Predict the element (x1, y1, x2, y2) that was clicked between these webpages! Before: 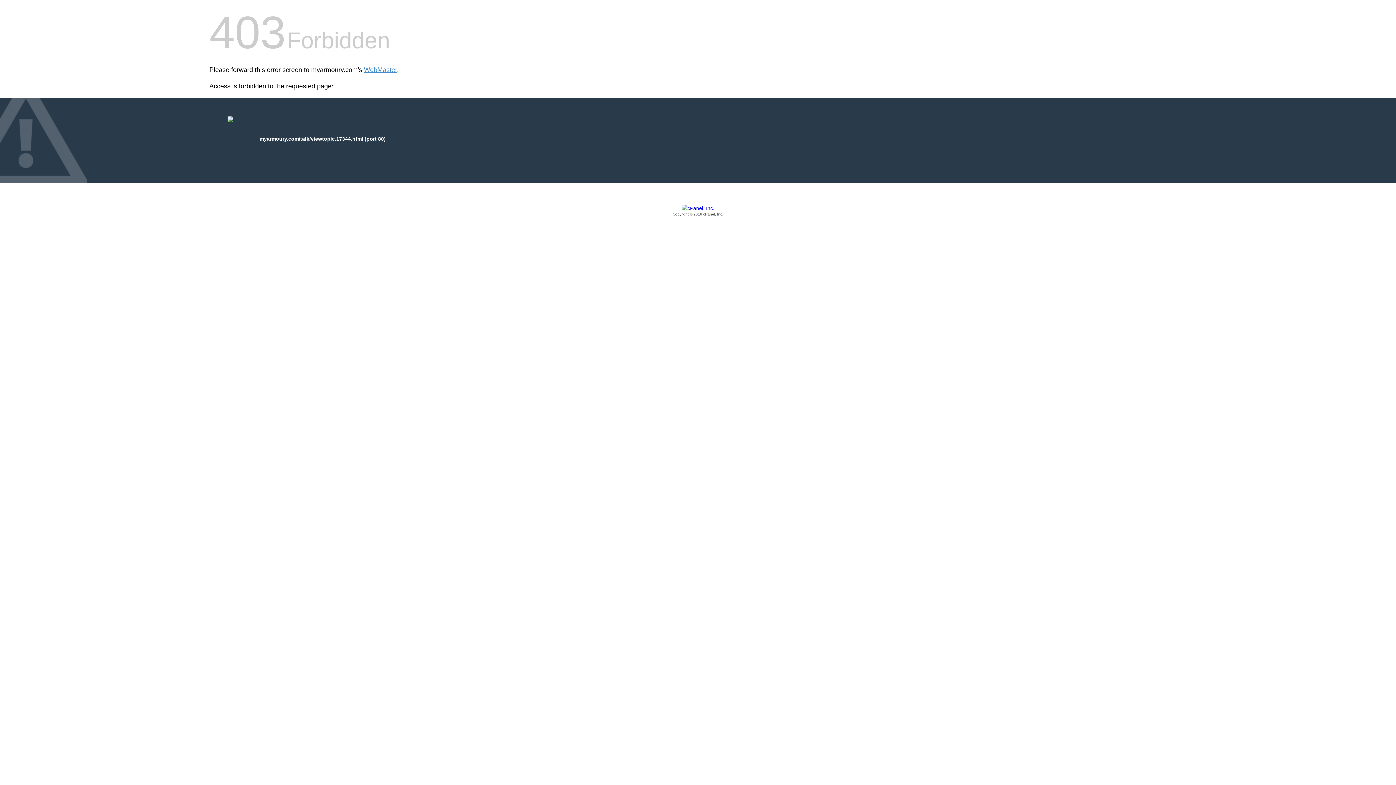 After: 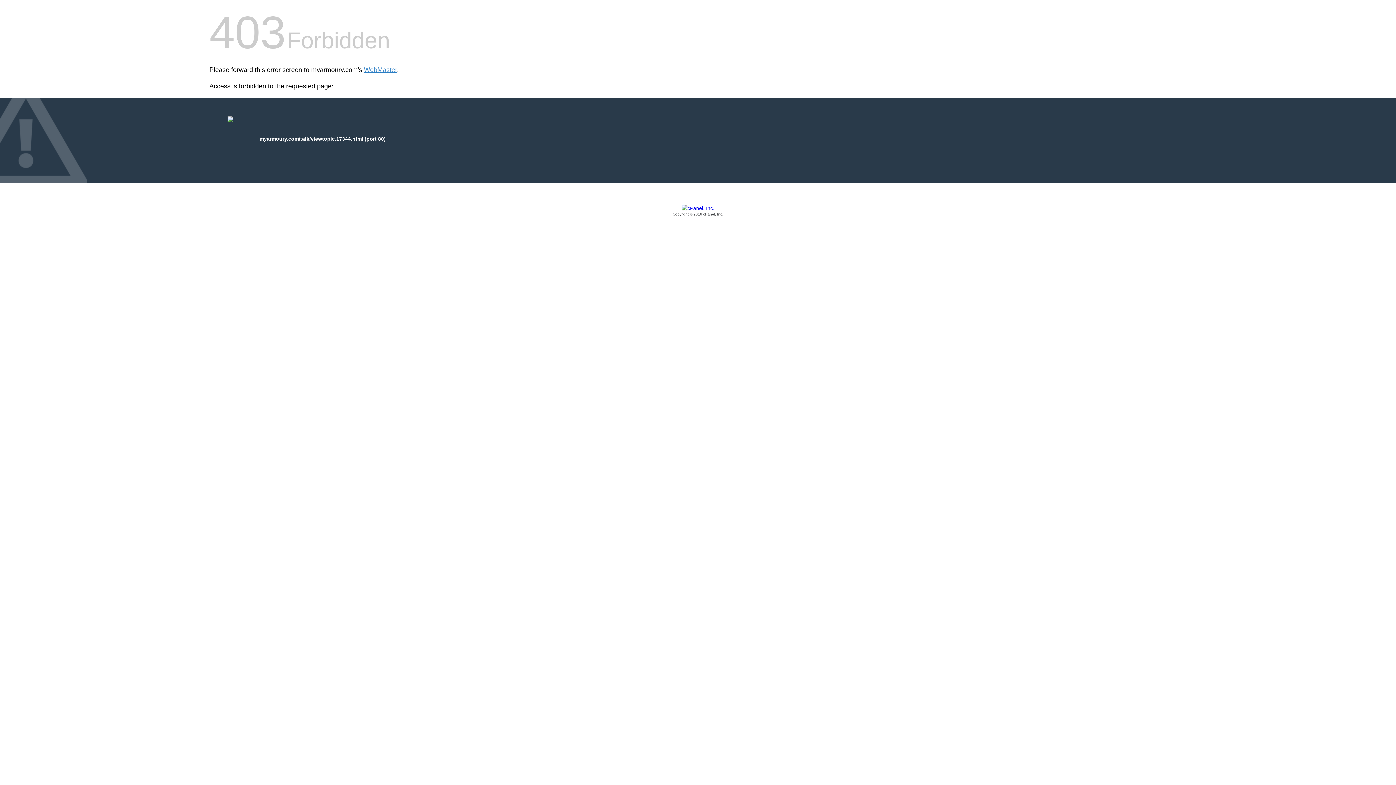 Action: bbox: (209, 205, 1186, 217) label: Copyright © 2016 cPanel, Inc.